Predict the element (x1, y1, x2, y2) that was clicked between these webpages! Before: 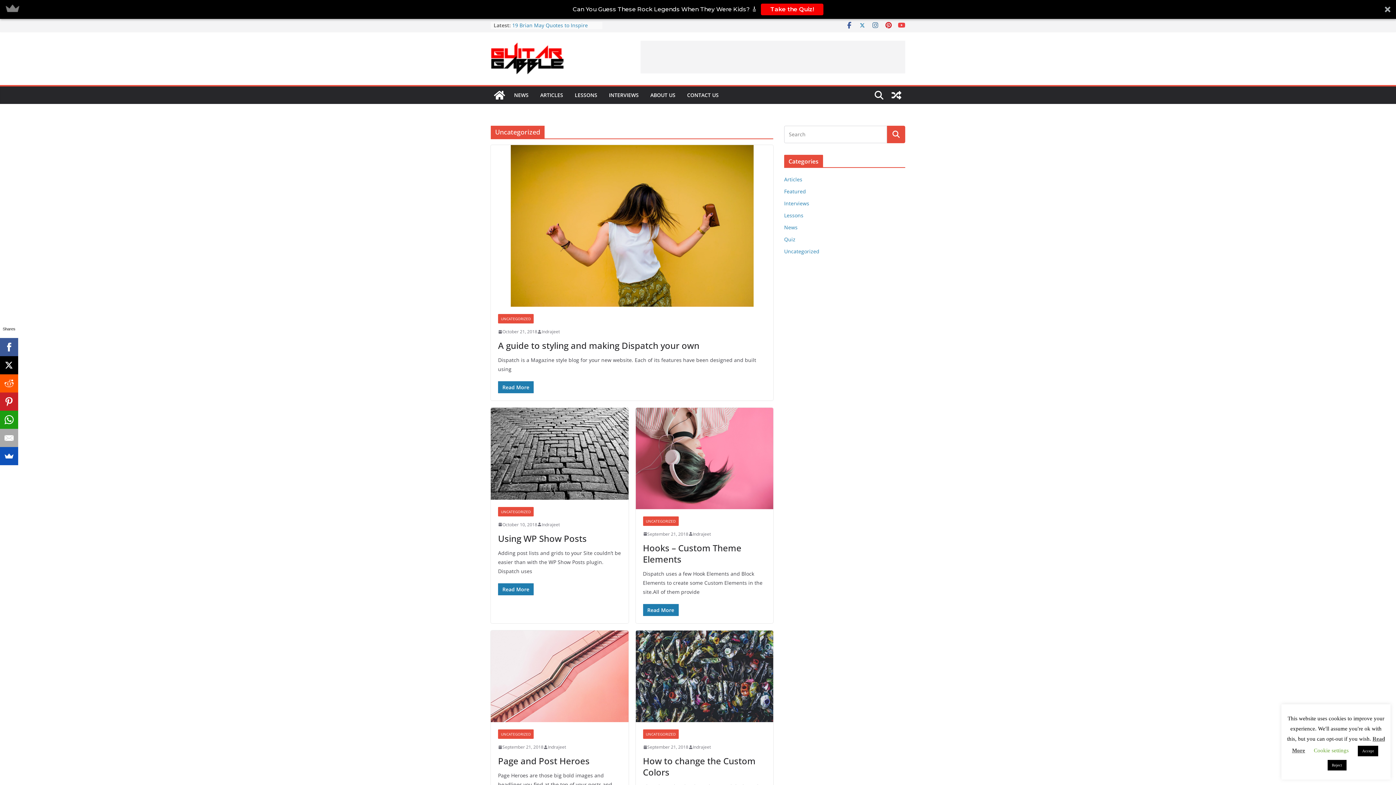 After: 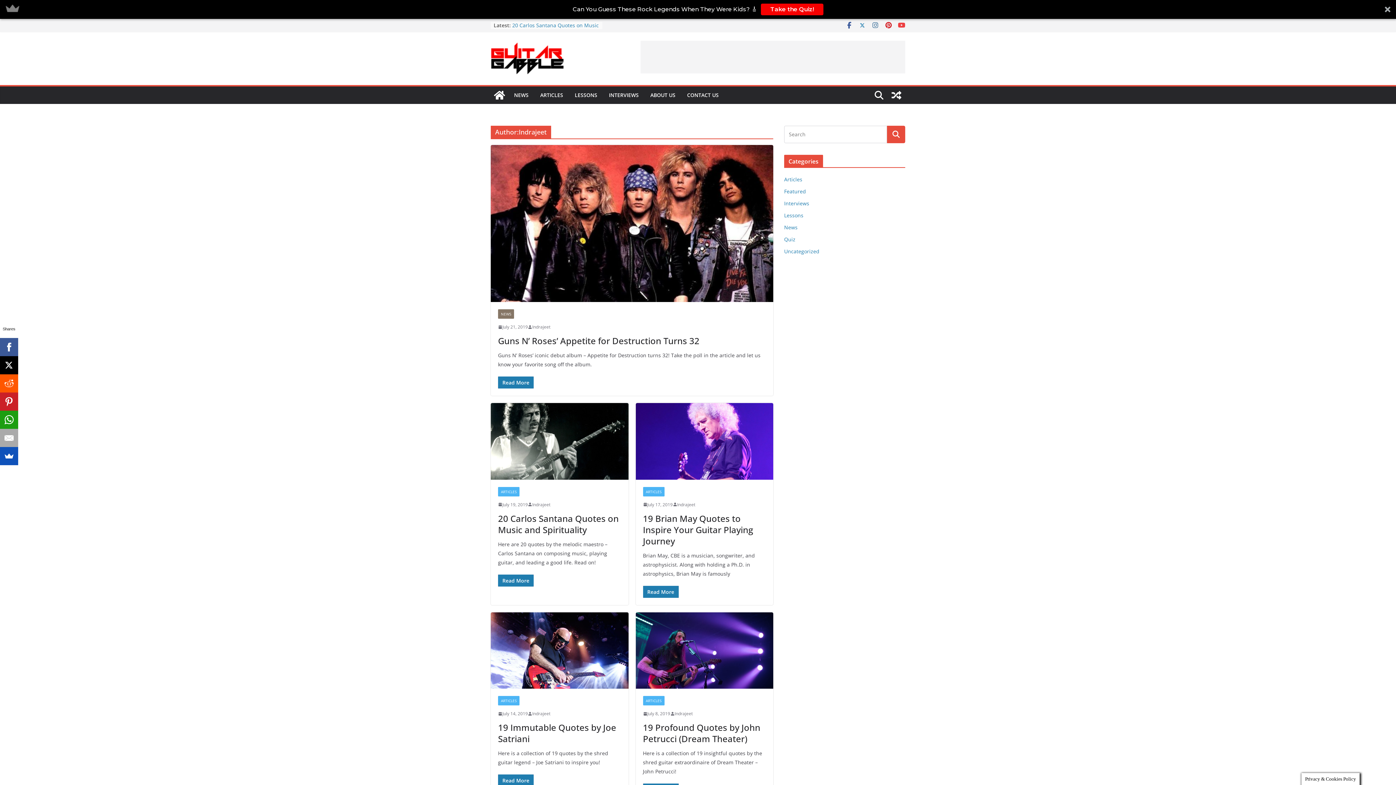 Action: bbox: (541, 520, 560, 528) label: Indrajeet